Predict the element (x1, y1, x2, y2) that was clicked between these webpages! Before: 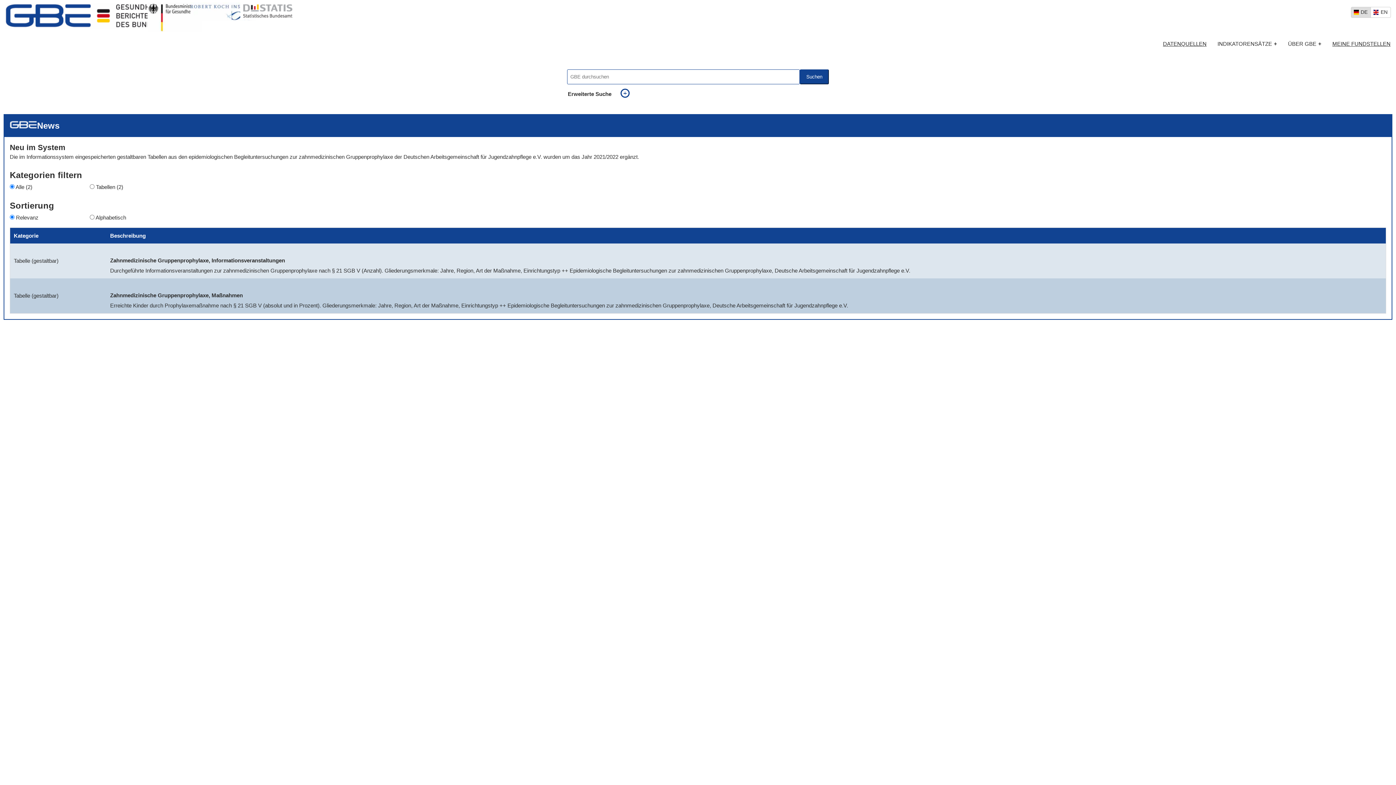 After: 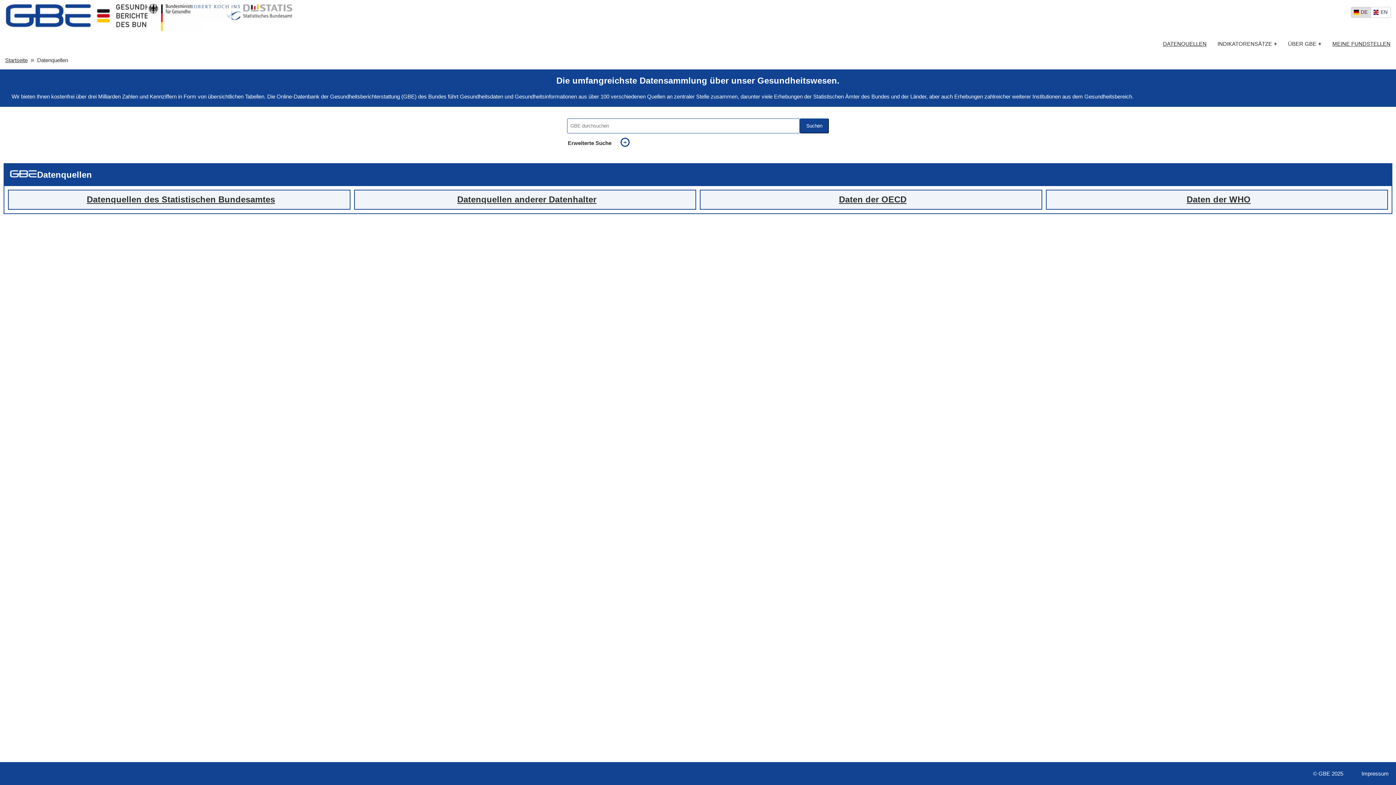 Action: bbox: (1163, 41, 1206, 45) label: DATENQUELLEN